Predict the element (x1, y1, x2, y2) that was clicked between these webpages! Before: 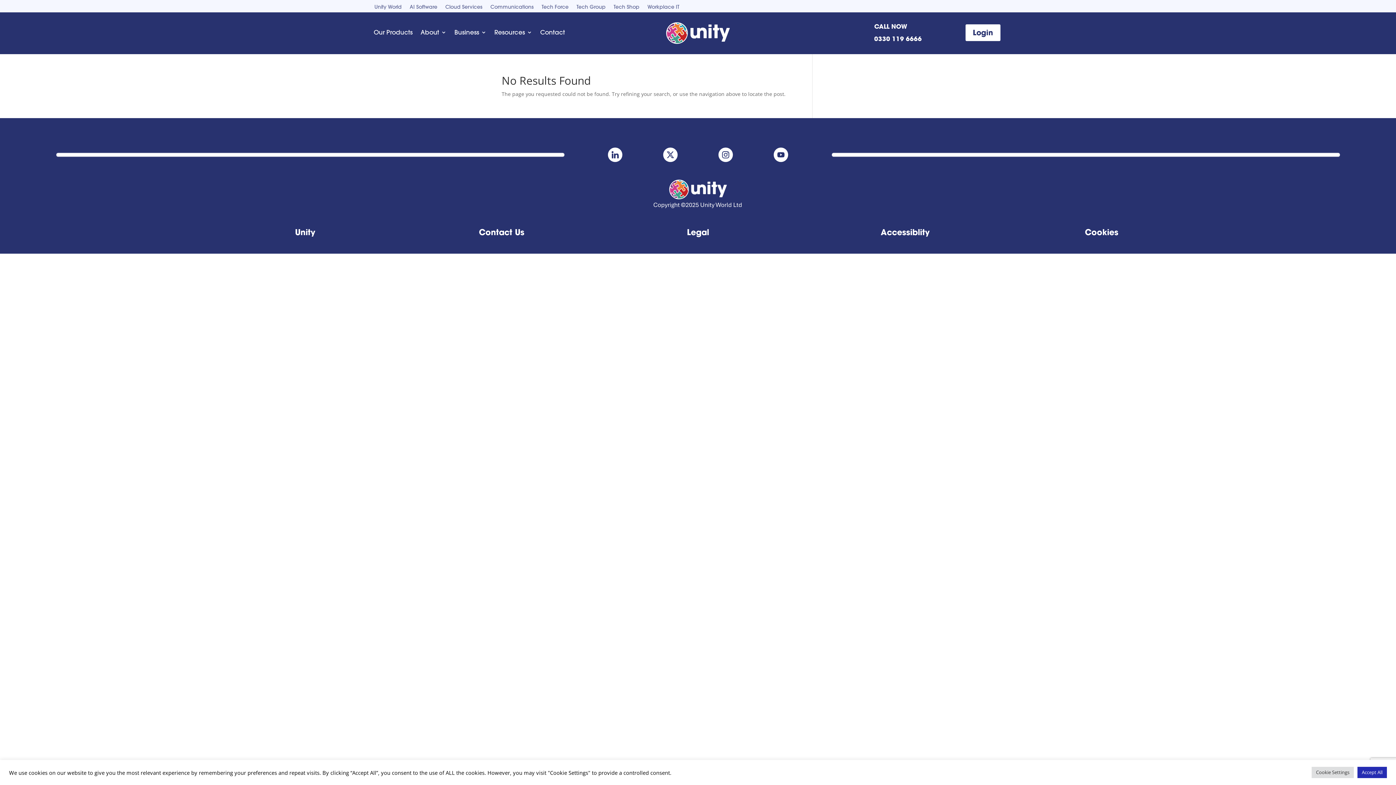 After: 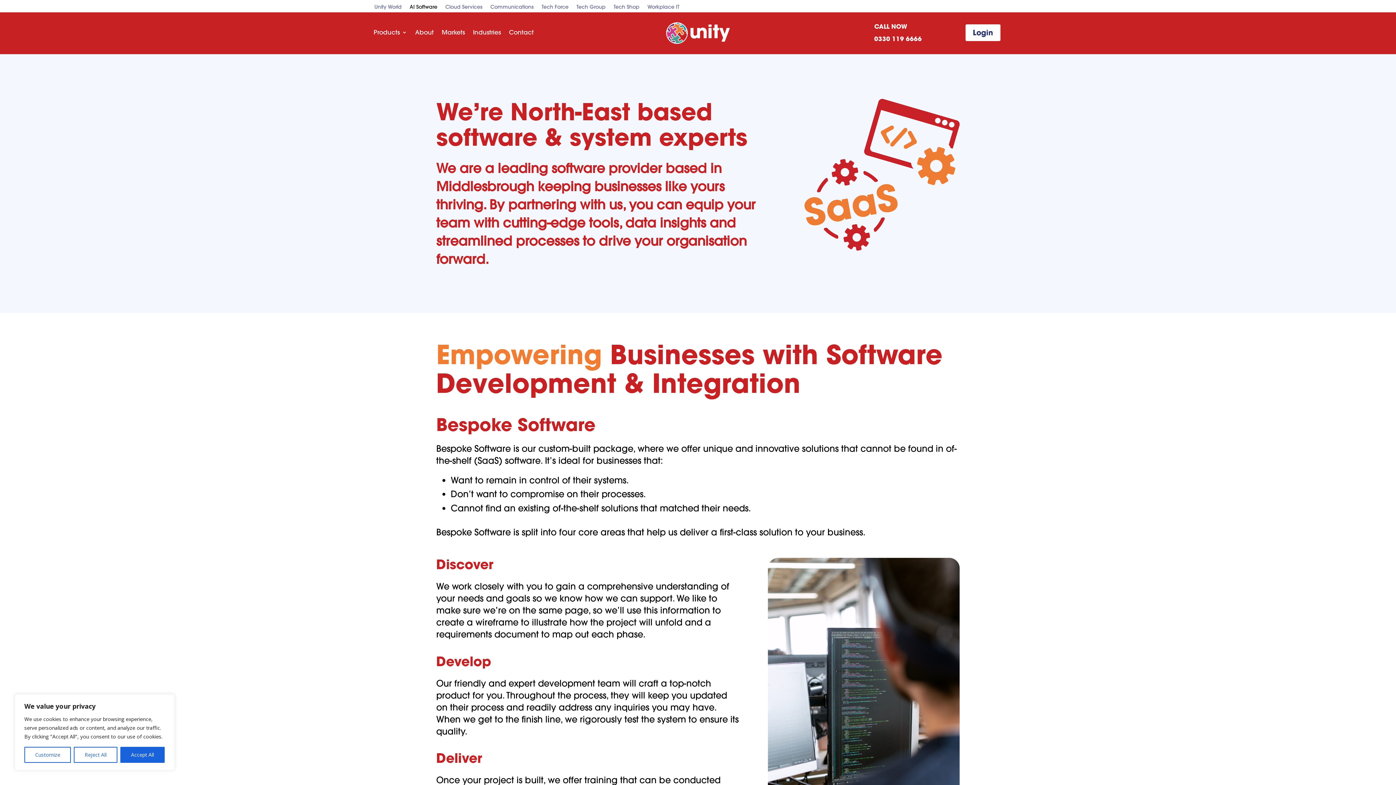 Action: bbox: (409, 4, 437, 12) label: AI Software